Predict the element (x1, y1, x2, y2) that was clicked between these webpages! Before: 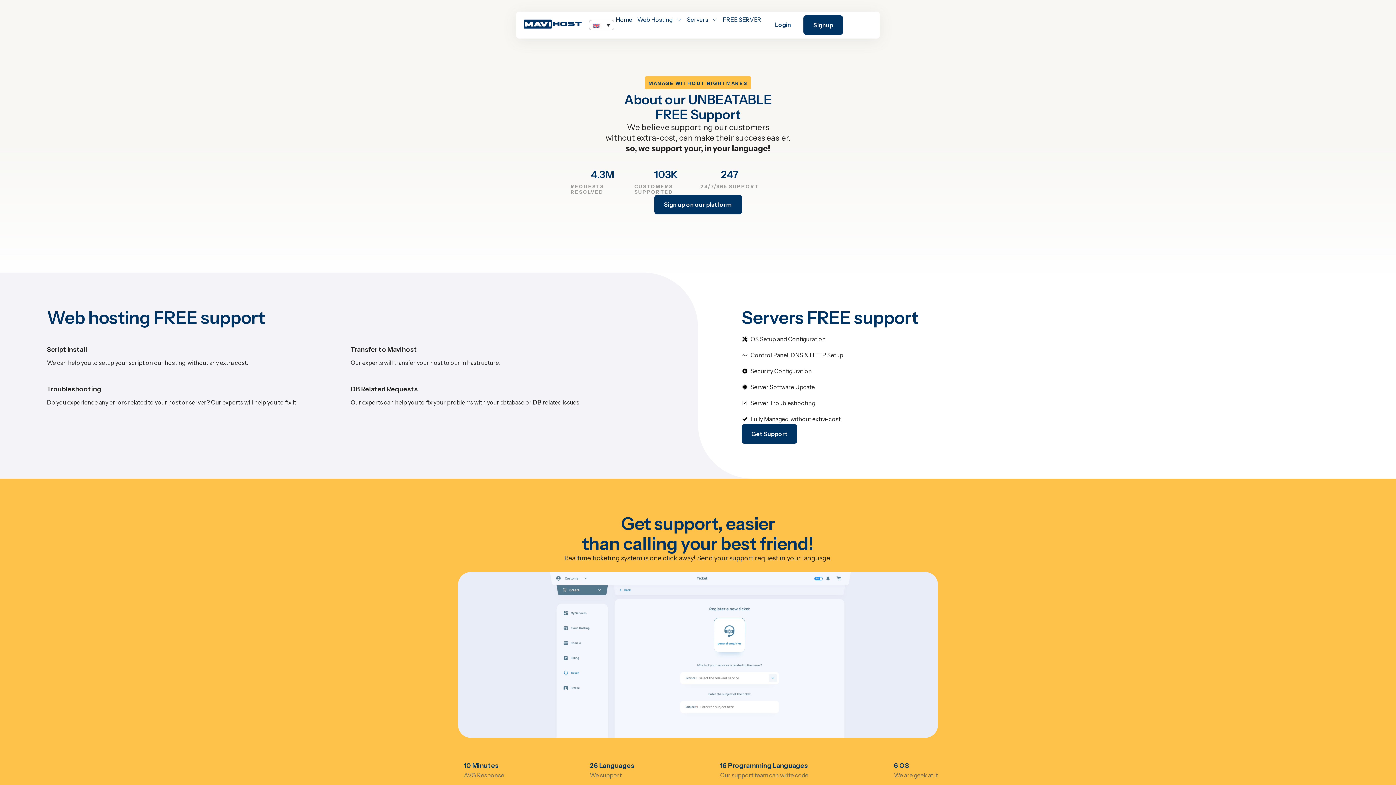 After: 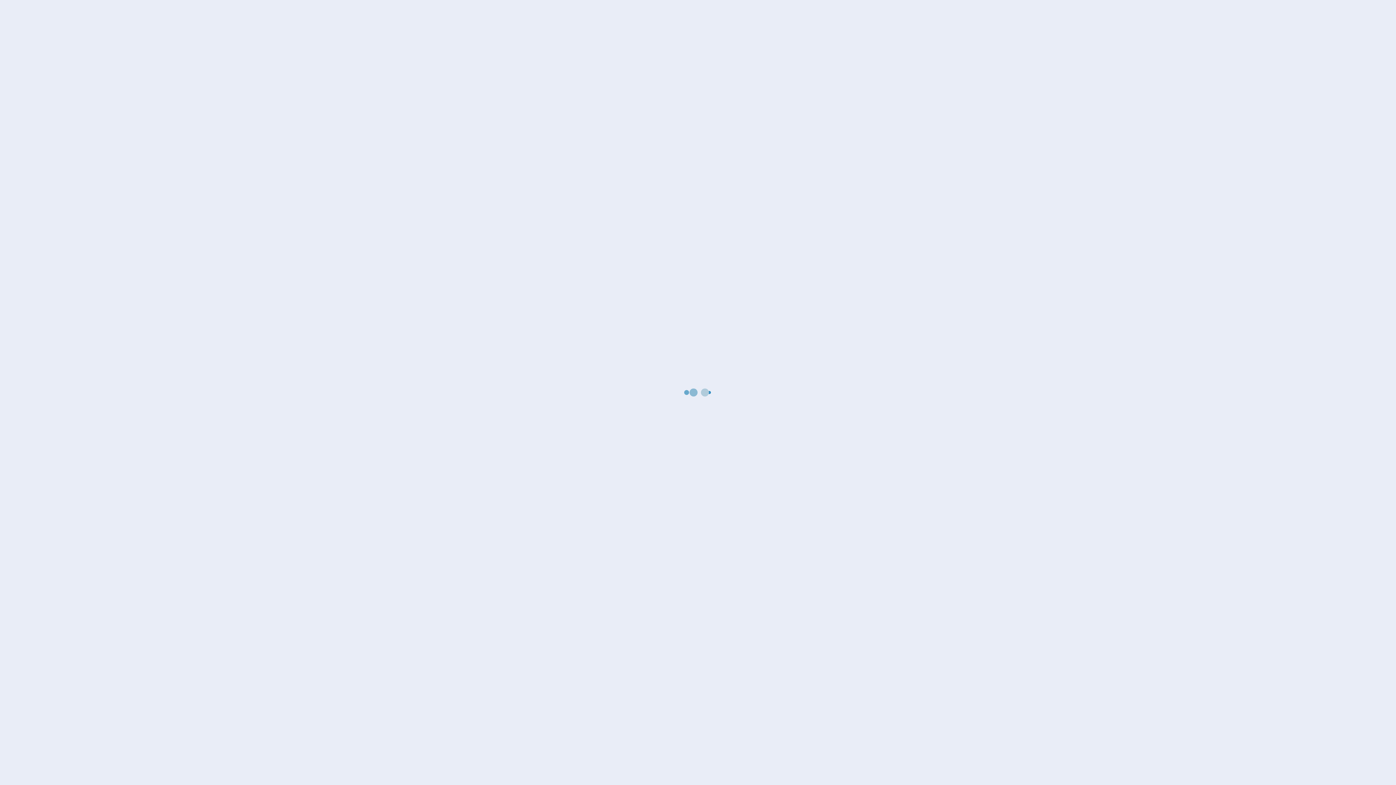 Action: label: Get Support bbox: (0, 521, 50, 541)